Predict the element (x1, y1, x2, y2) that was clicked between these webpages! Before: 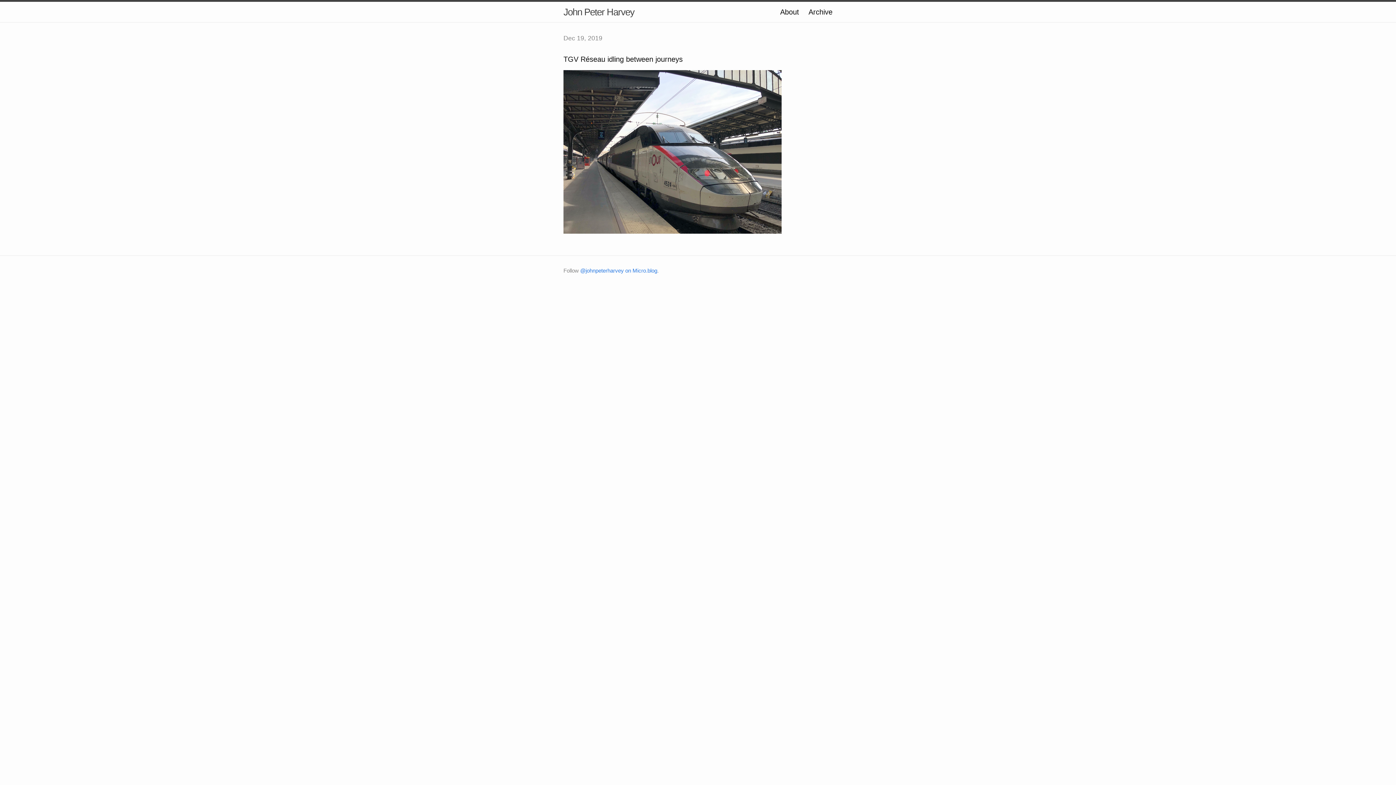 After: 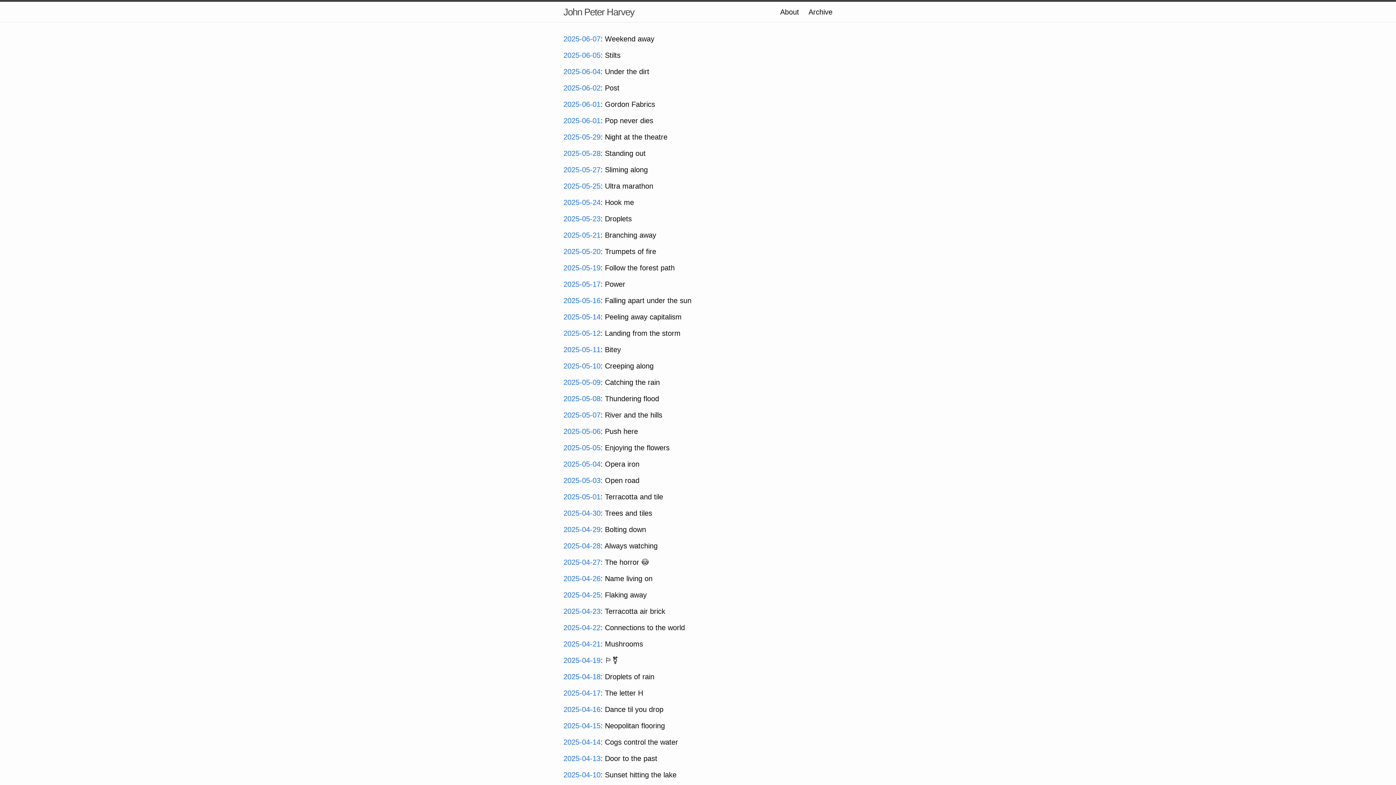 Action: label: Archive bbox: (808, 8, 832, 16)